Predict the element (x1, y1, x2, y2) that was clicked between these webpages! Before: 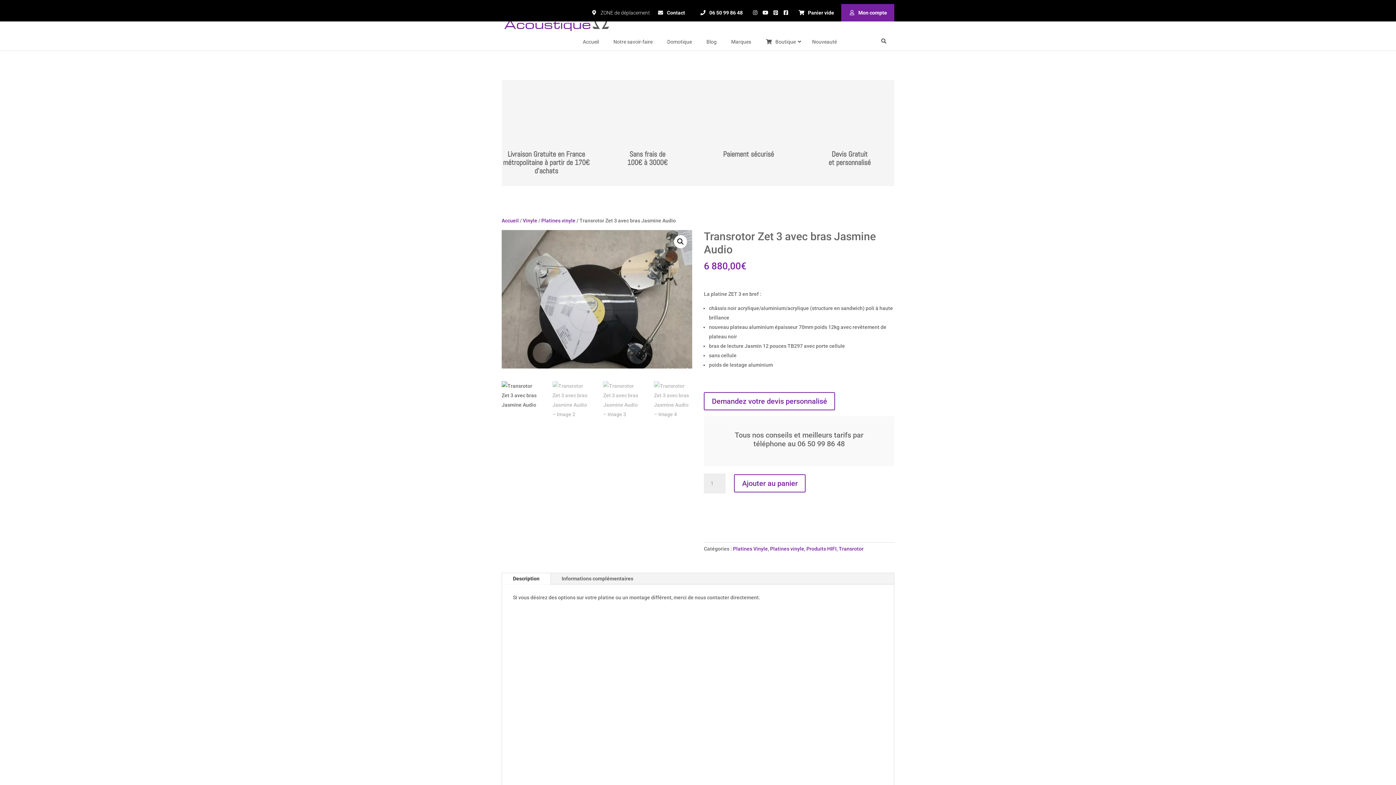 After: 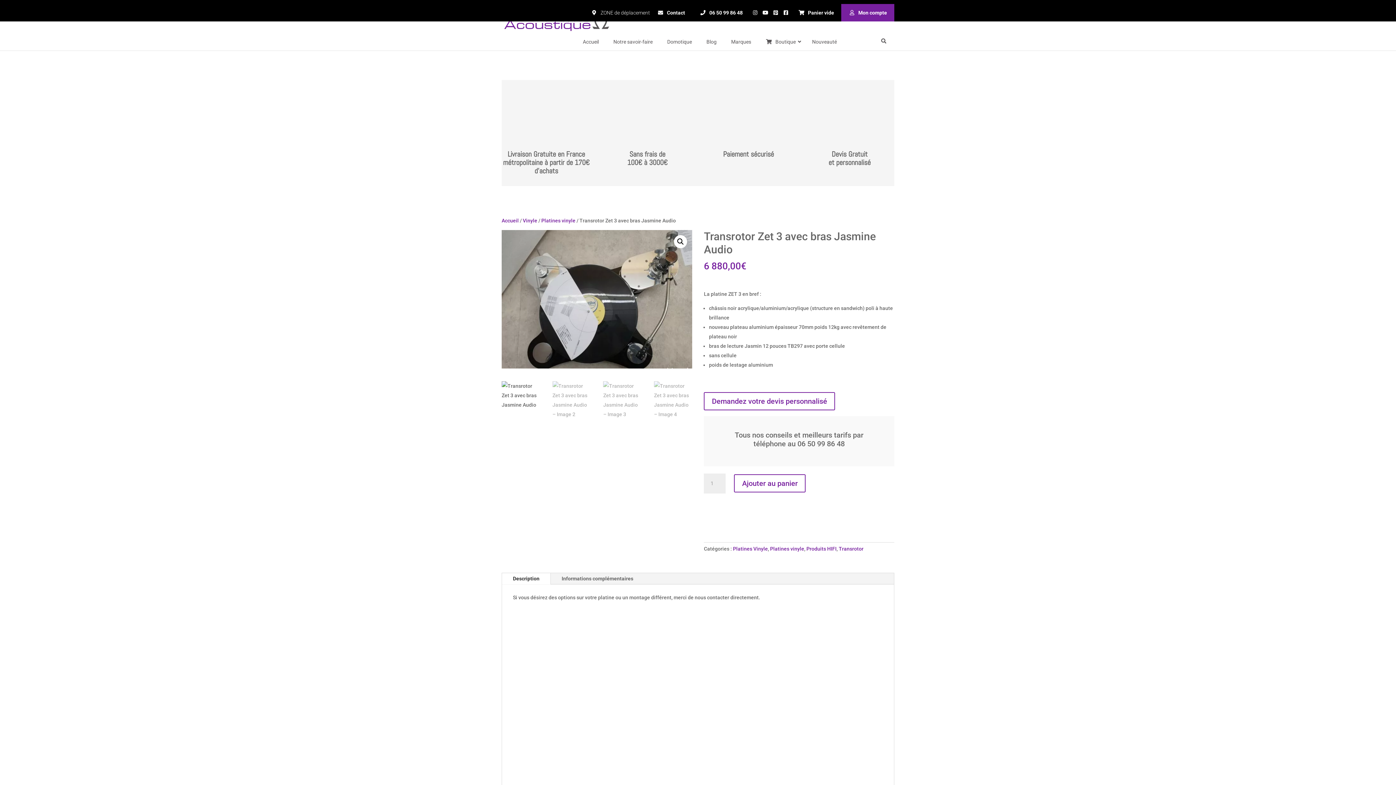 Action: bbox: (502, 573, 550, 584) label: Description